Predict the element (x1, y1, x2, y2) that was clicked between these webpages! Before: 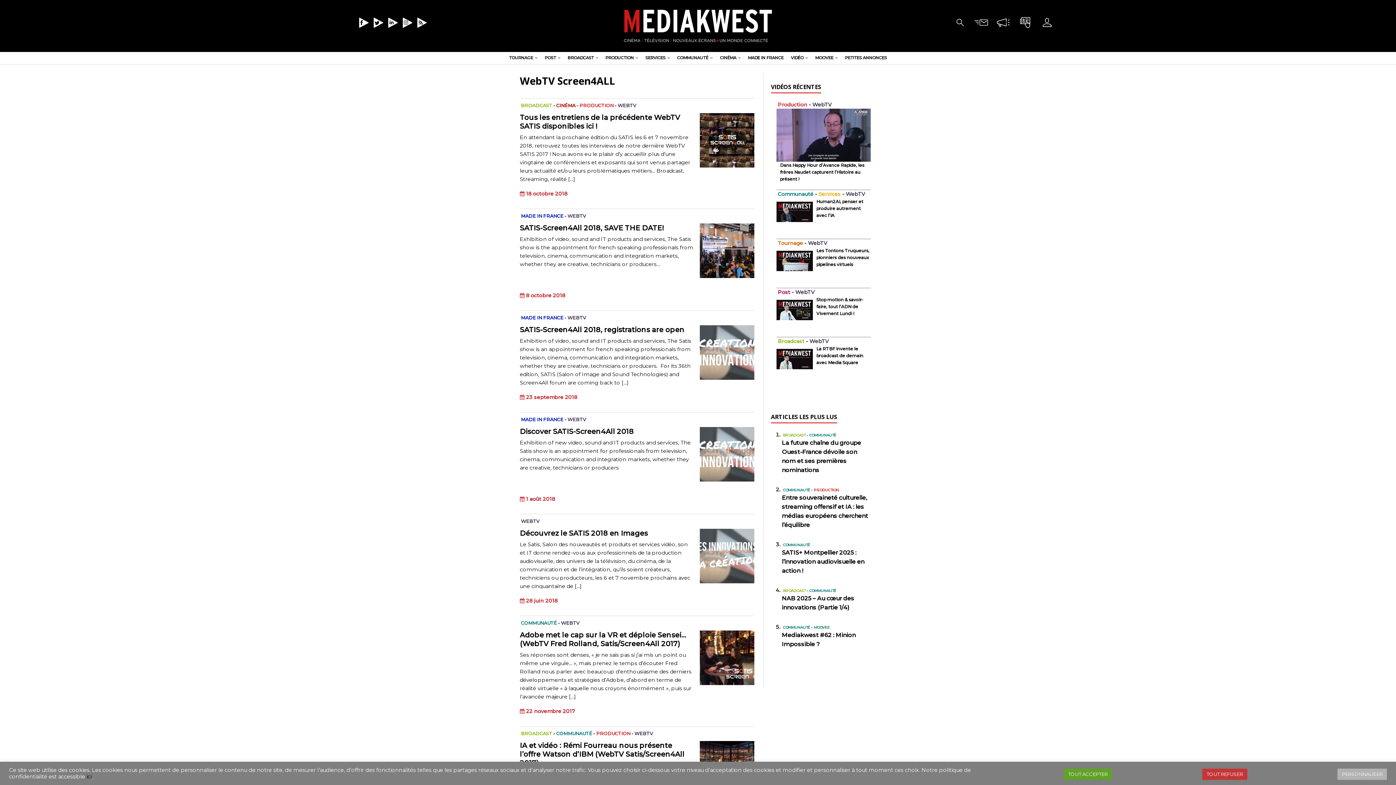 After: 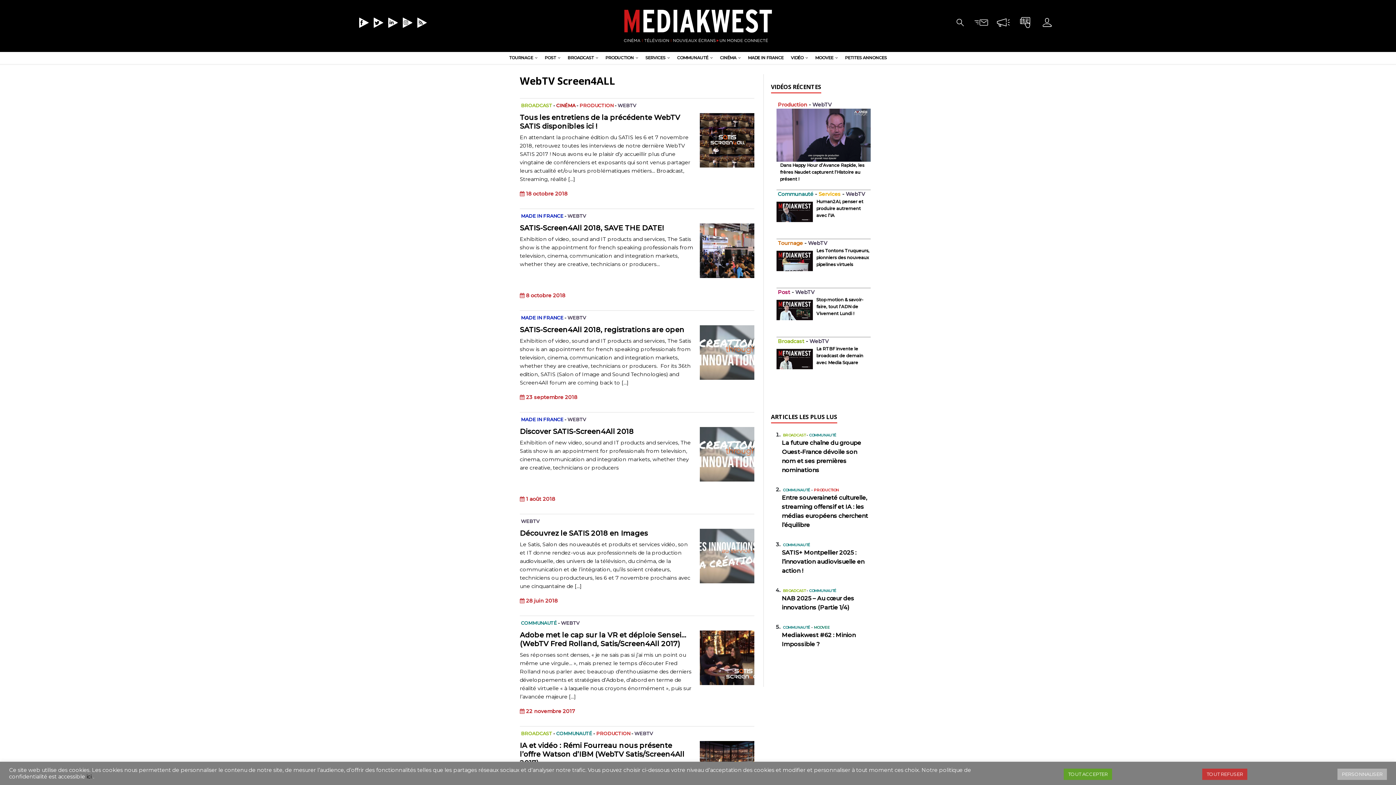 Action: bbox: (521, 213, 563, 218) label: MADE IN FRANCE